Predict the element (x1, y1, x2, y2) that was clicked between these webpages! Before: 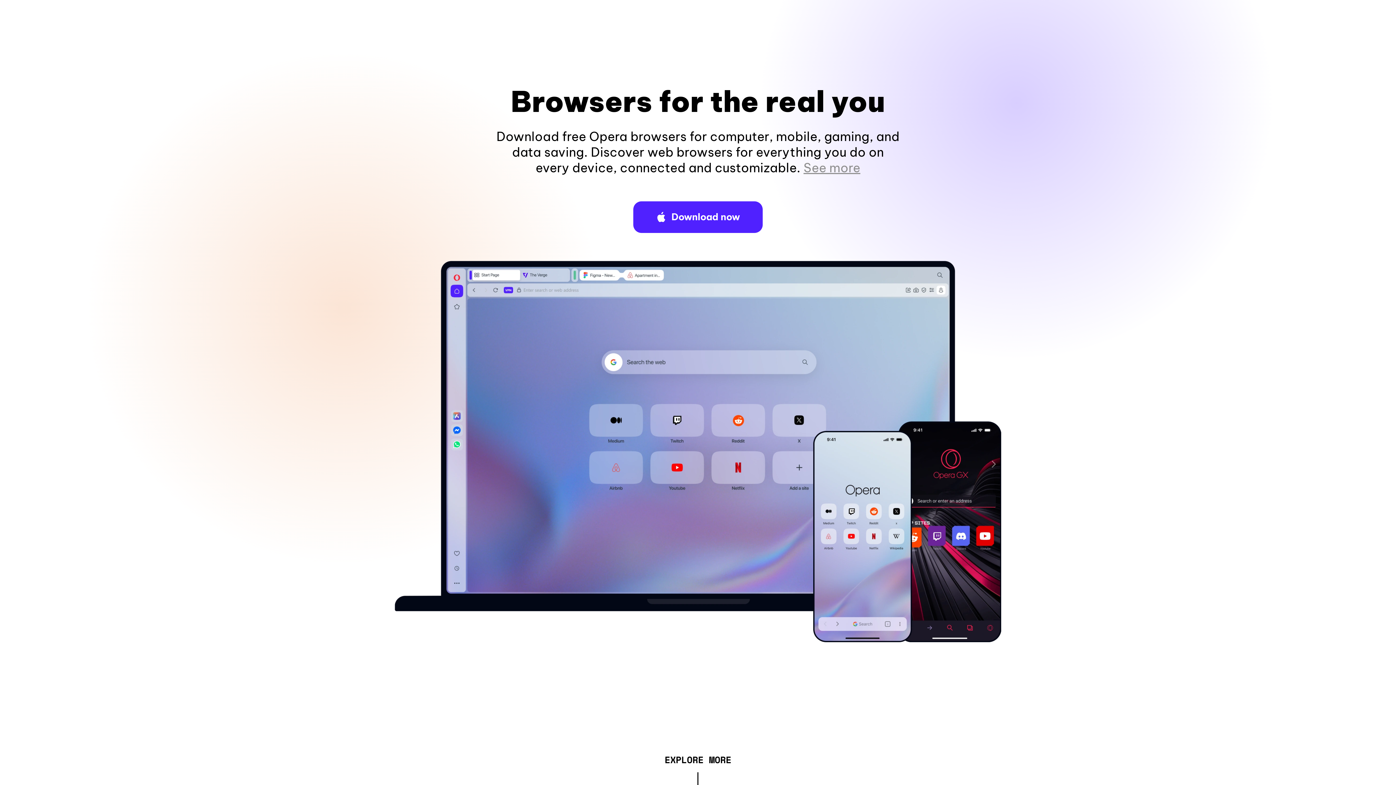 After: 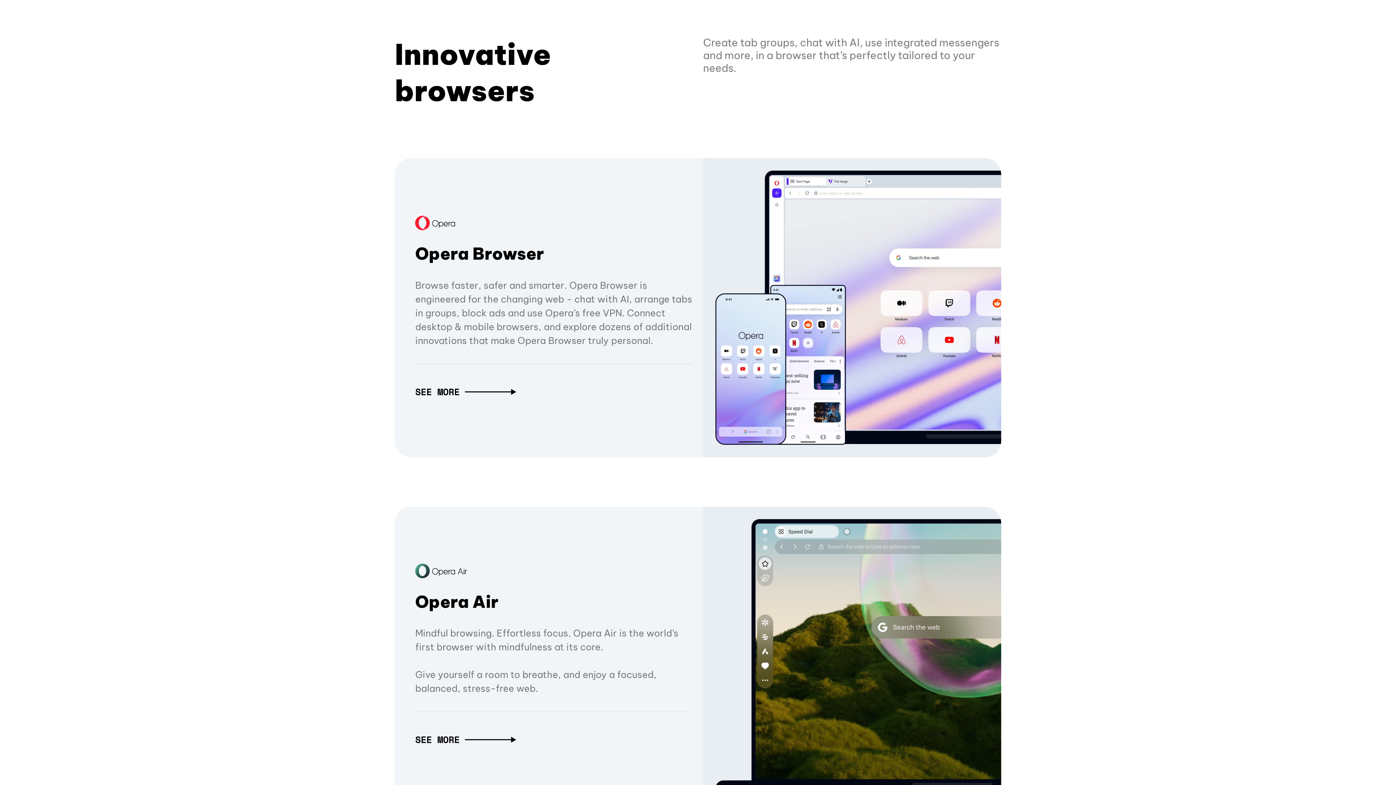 Action: label: EXPLORE MORE bbox: (664, 757, 731, 765)